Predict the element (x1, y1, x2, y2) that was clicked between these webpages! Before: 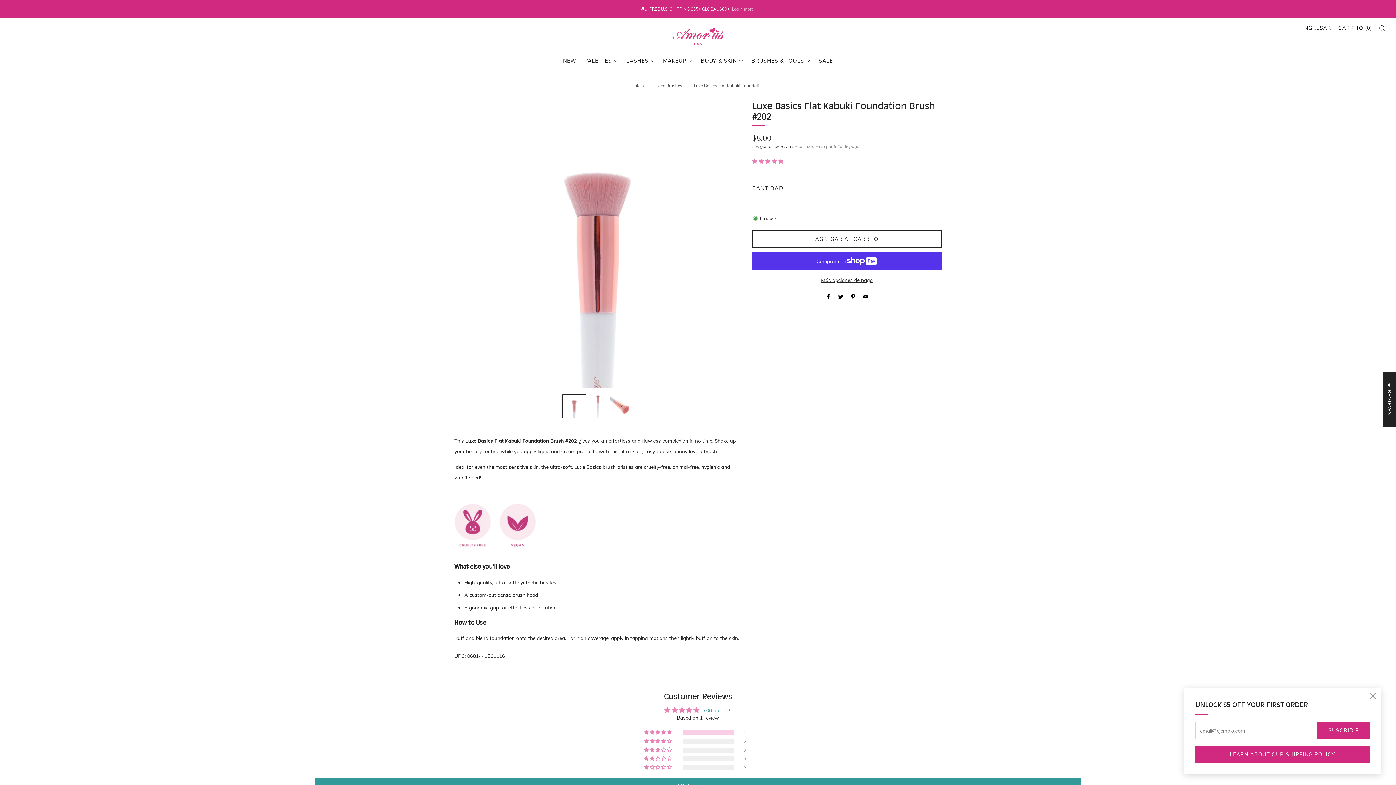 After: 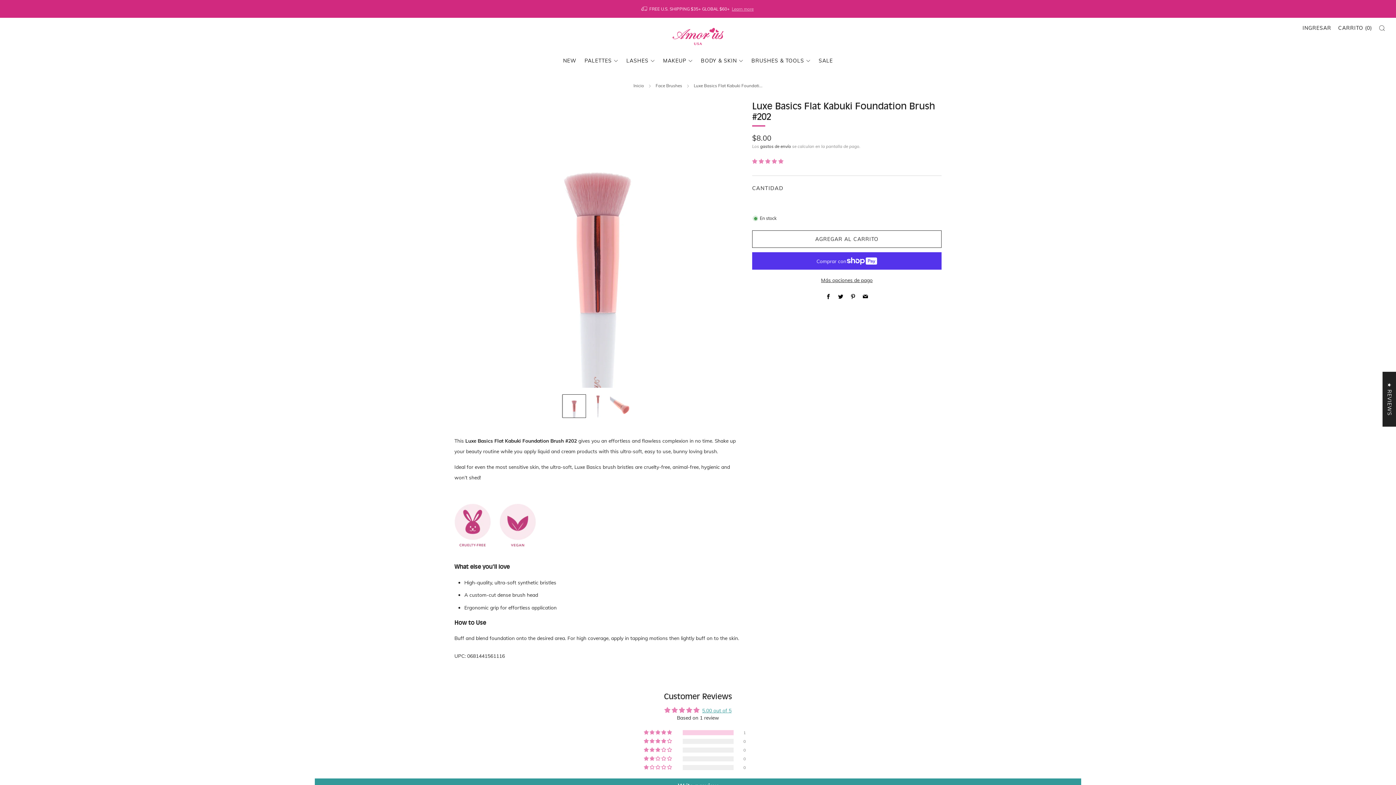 Action: label: Cerrar (esc) bbox: (1365, 688, 1381, 704)